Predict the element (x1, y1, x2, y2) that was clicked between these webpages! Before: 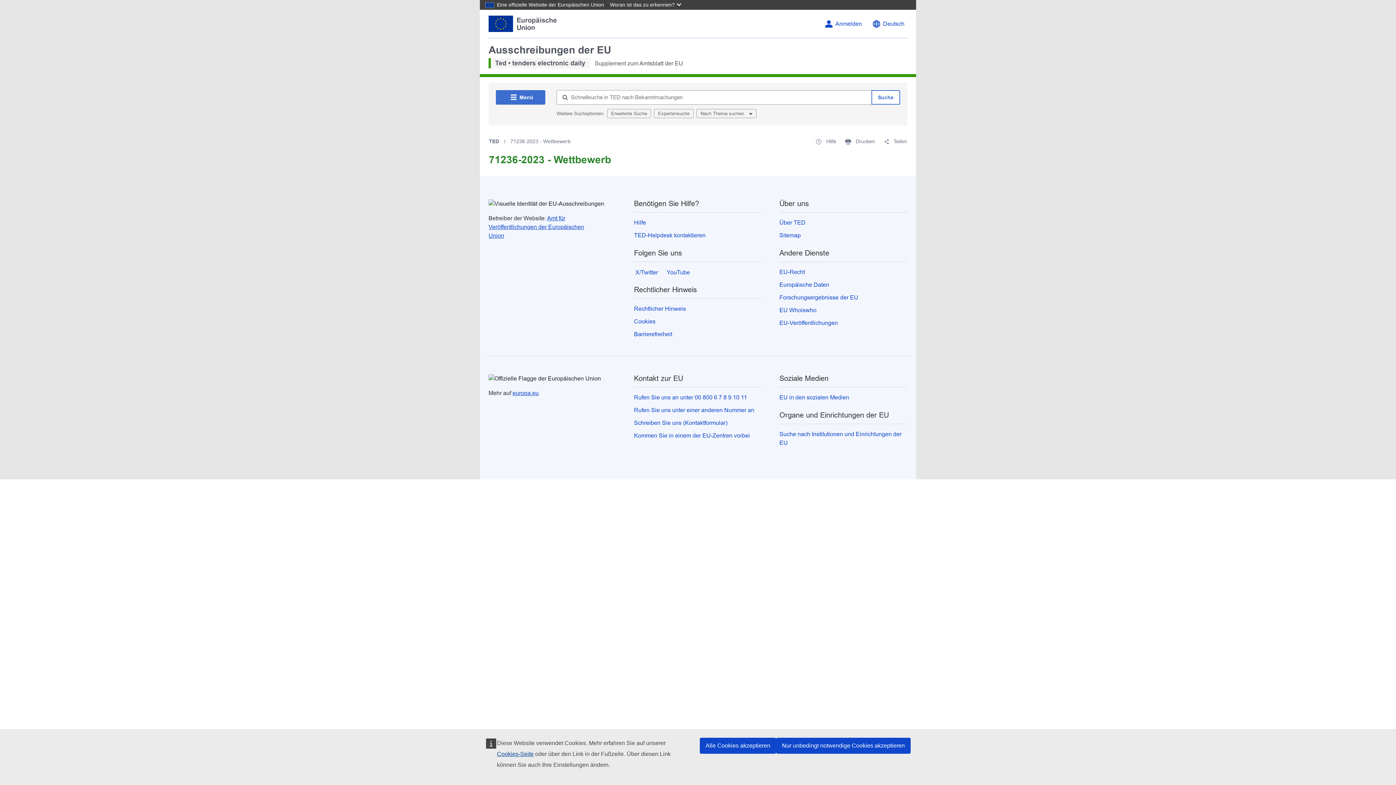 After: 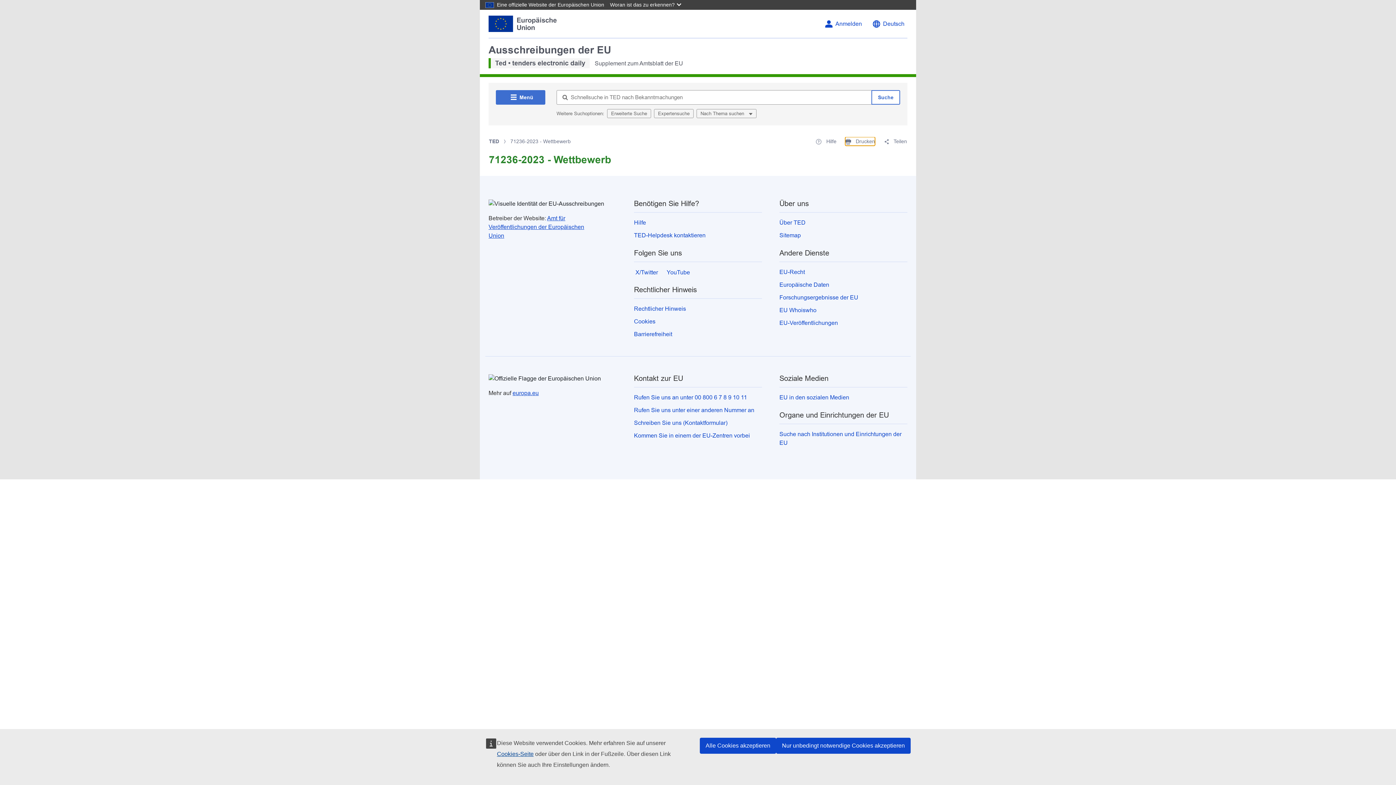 Action: bbox: (845, 137, 875, 145) label:  Drucken